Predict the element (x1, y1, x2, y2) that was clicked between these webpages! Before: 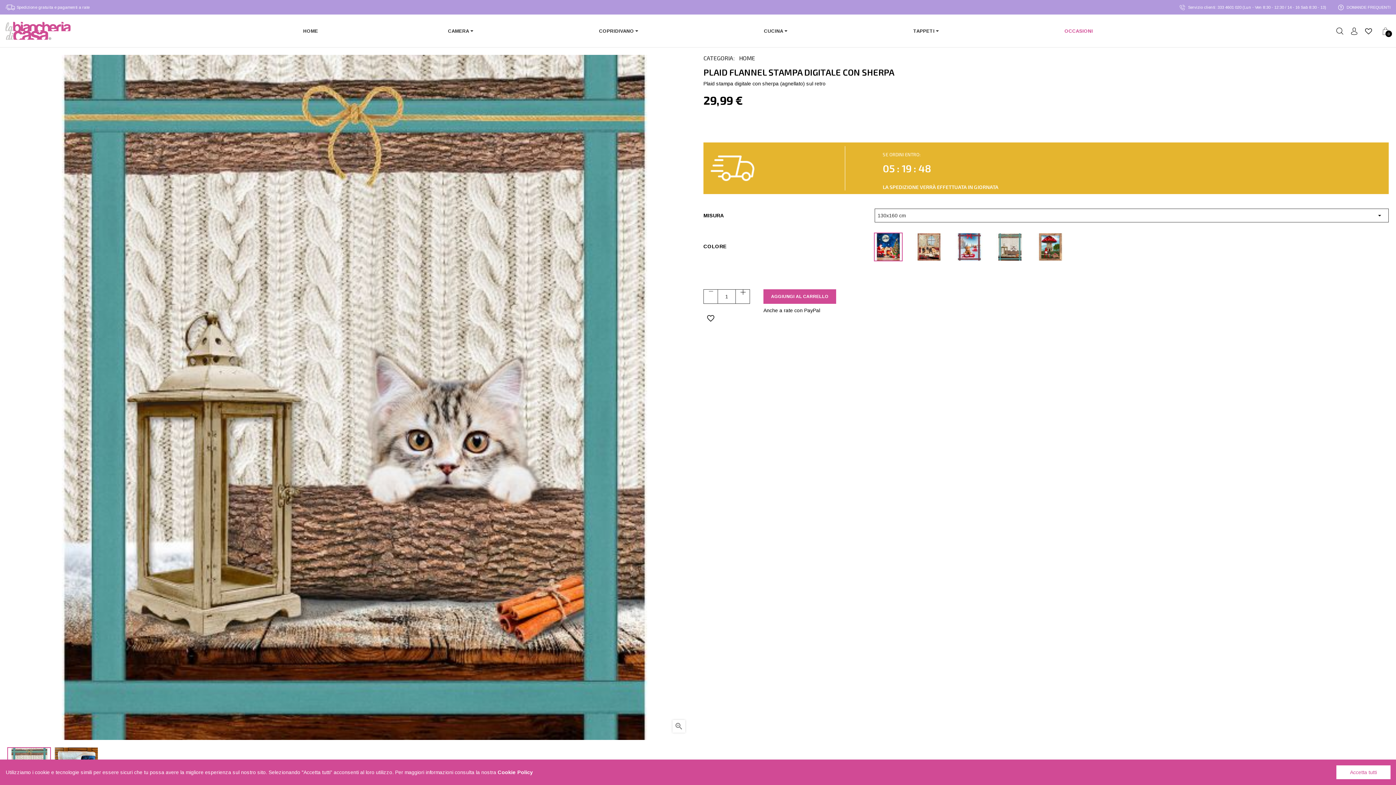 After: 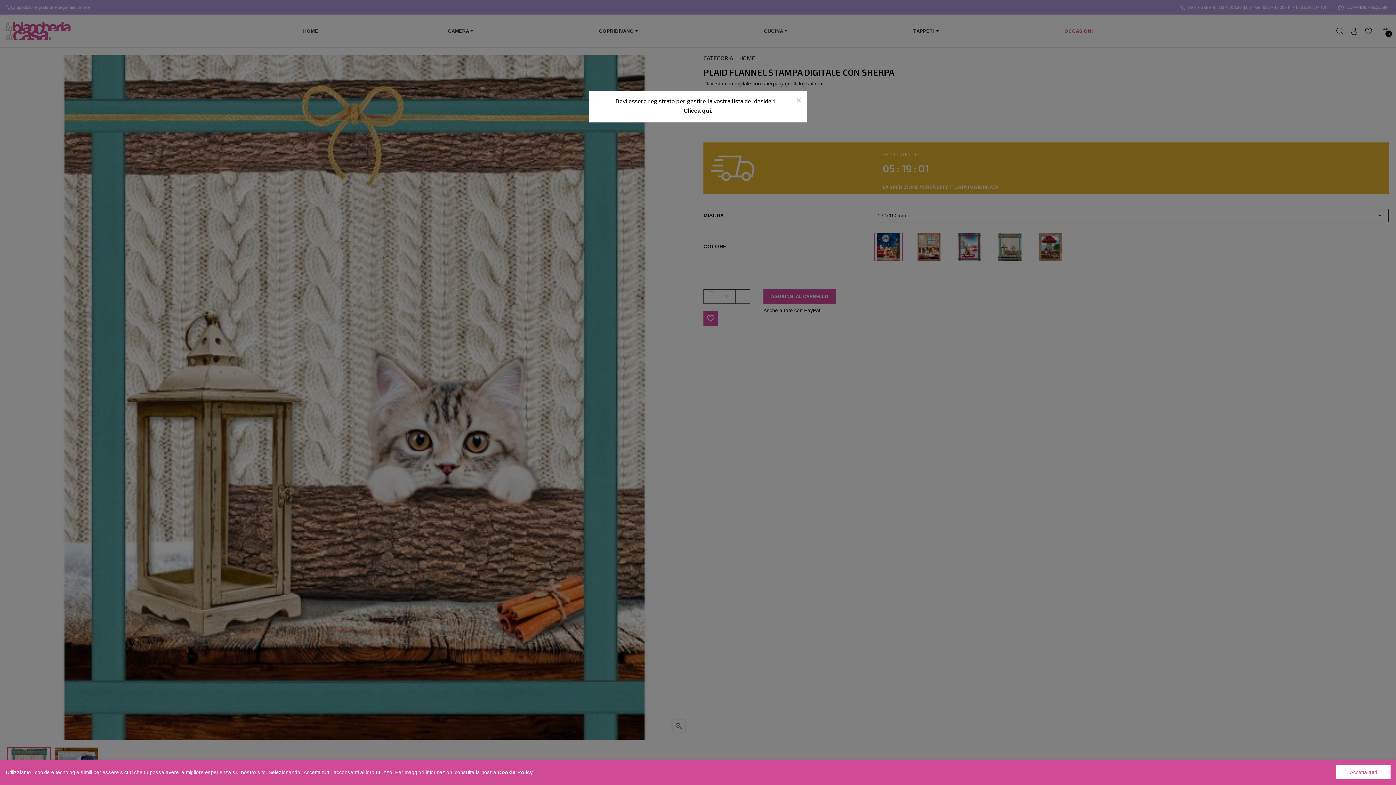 Action: bbox: (703, 311, 718, 325) label: favorite_border